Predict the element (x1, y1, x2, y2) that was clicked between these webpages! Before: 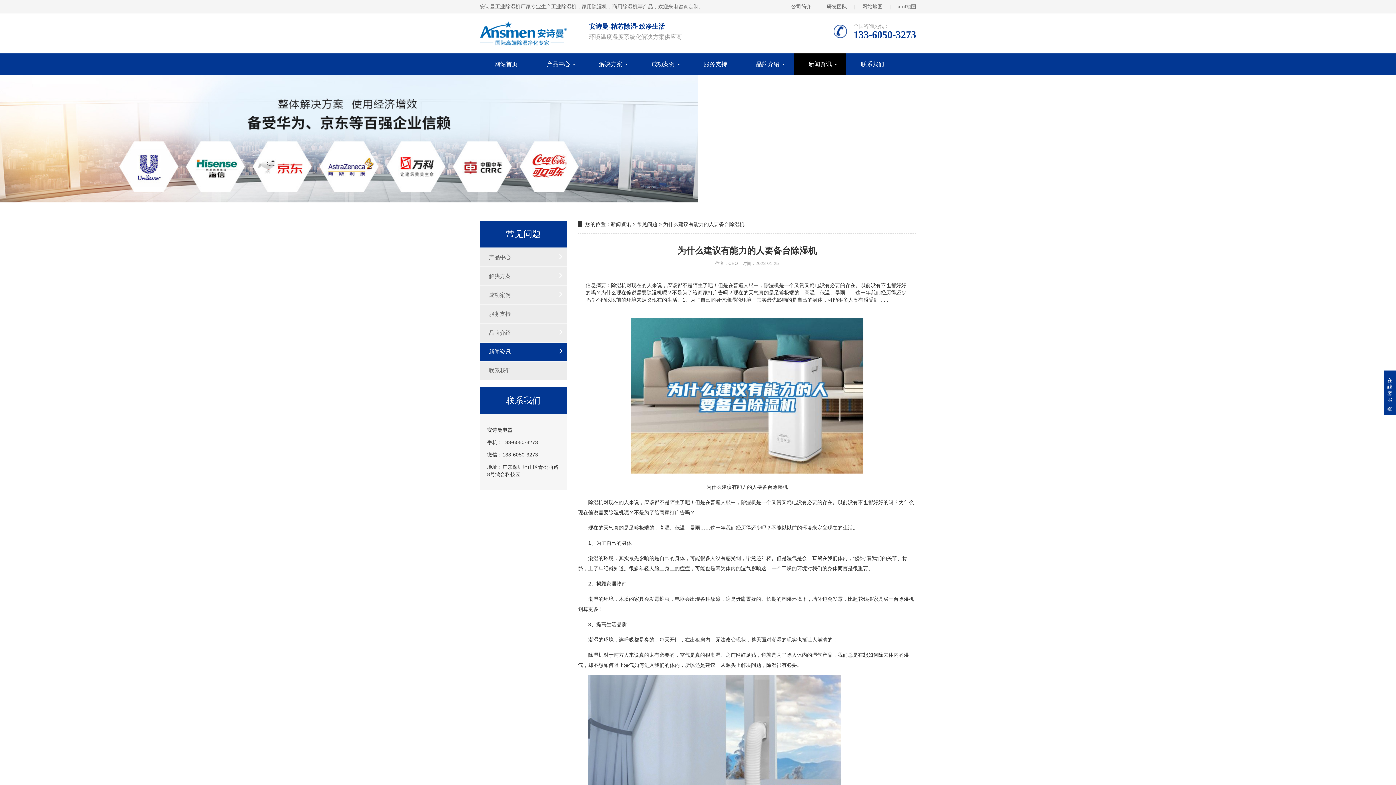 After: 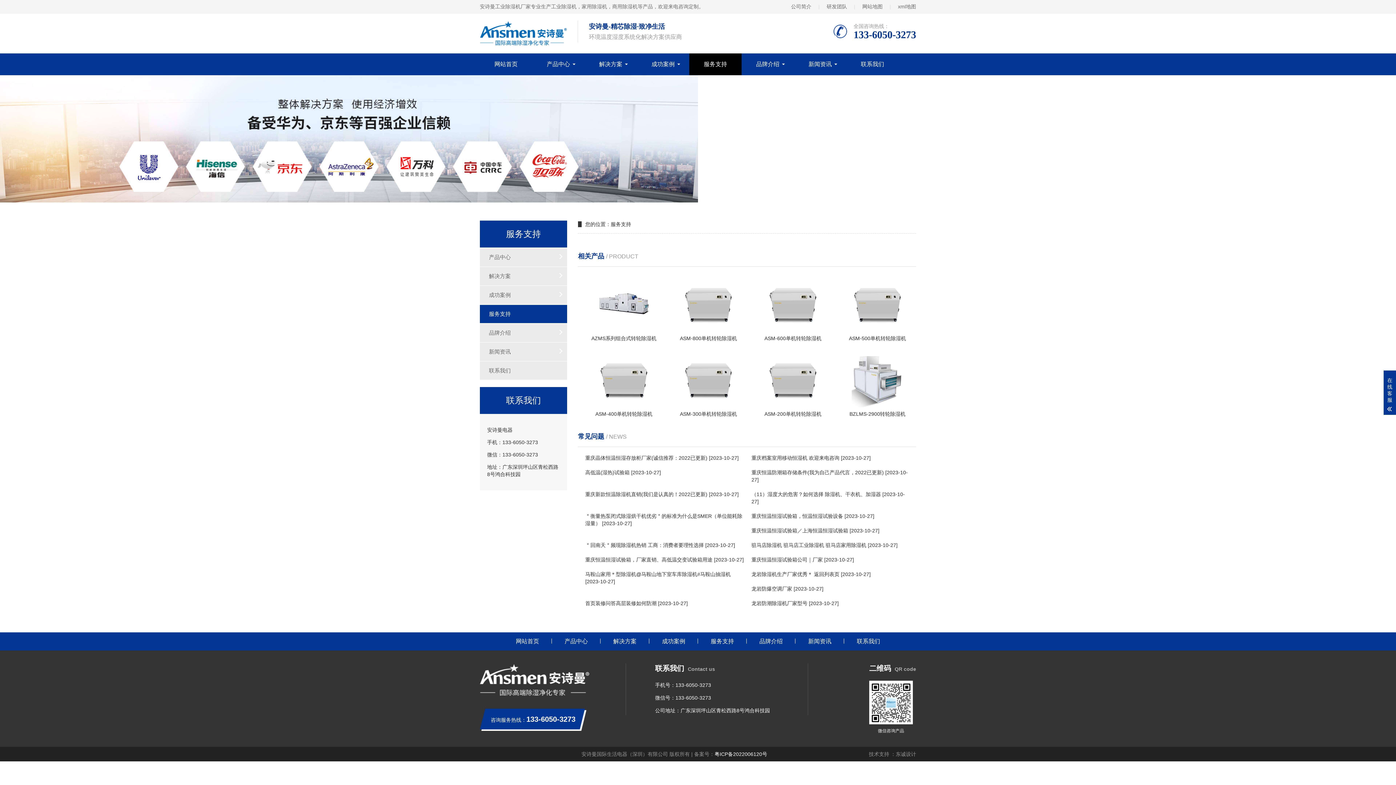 Action: bbox: (689, 53, 741, 75) label: 服务支持